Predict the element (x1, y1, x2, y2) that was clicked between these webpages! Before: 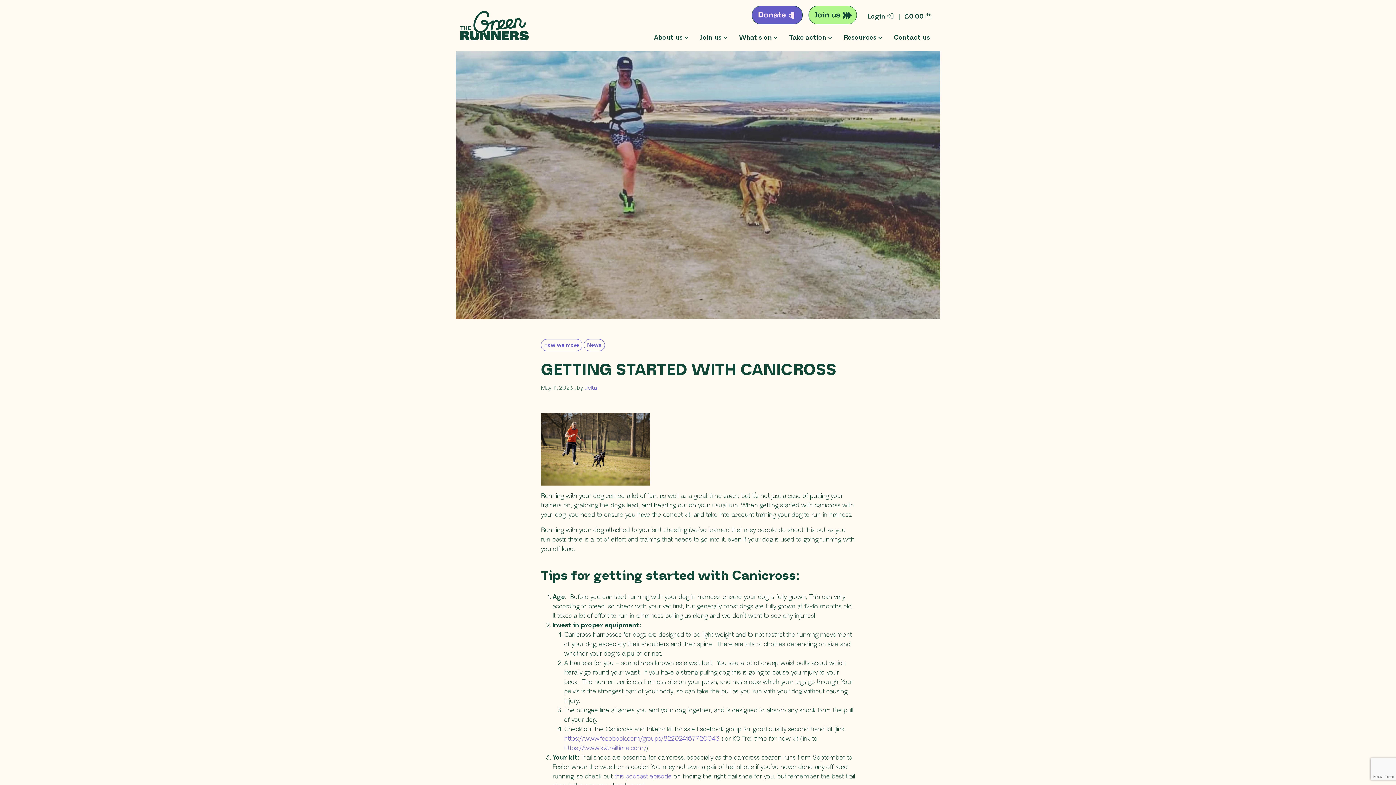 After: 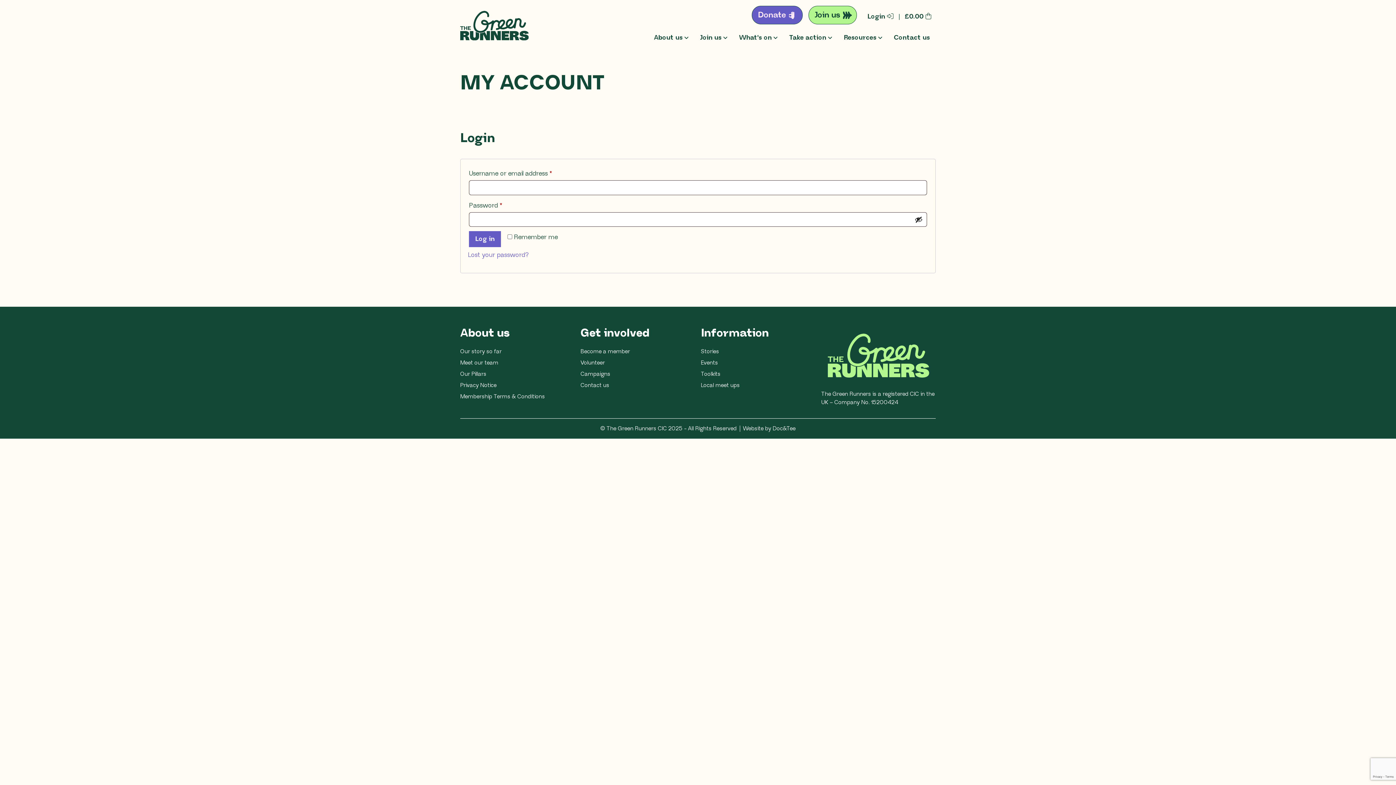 Action: label: Login  bbox: (862, 9, 898, 23)